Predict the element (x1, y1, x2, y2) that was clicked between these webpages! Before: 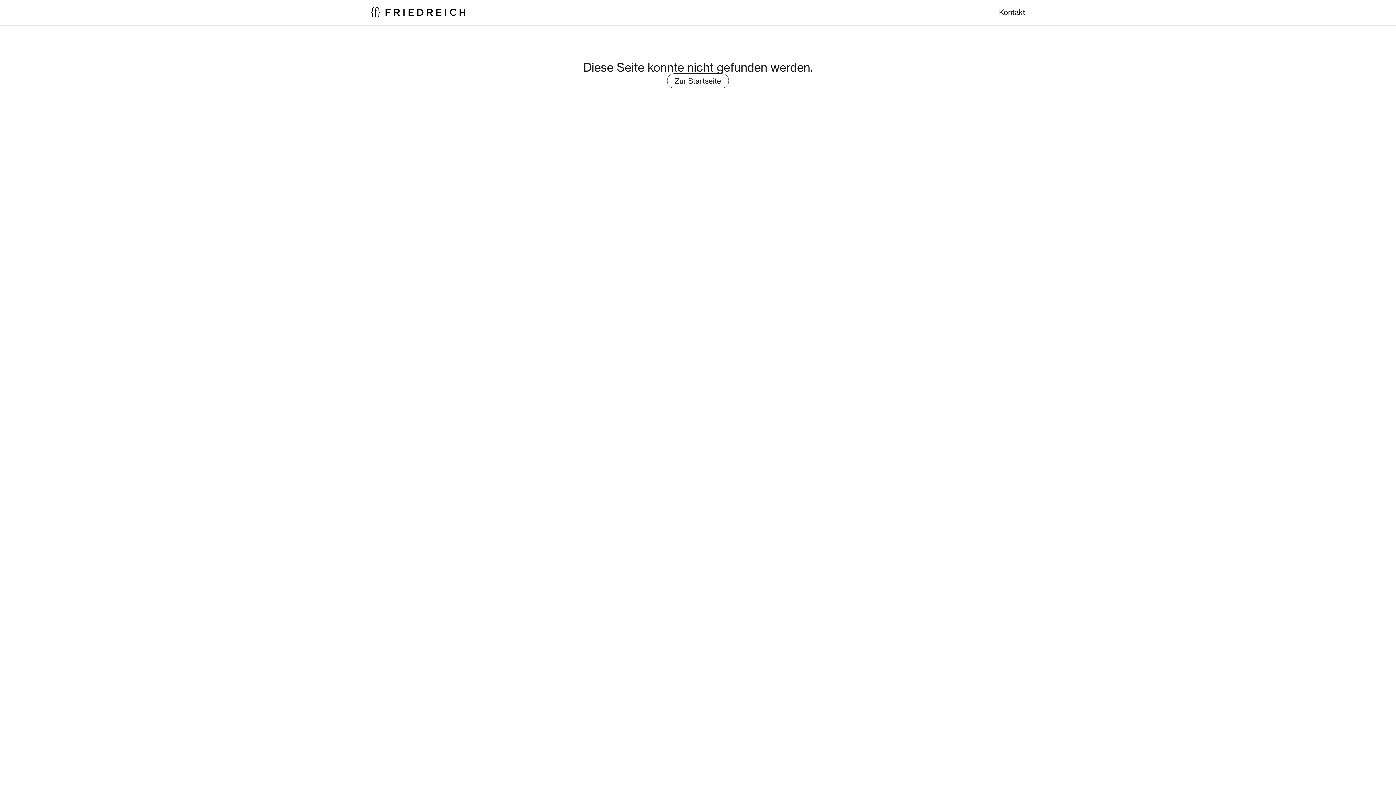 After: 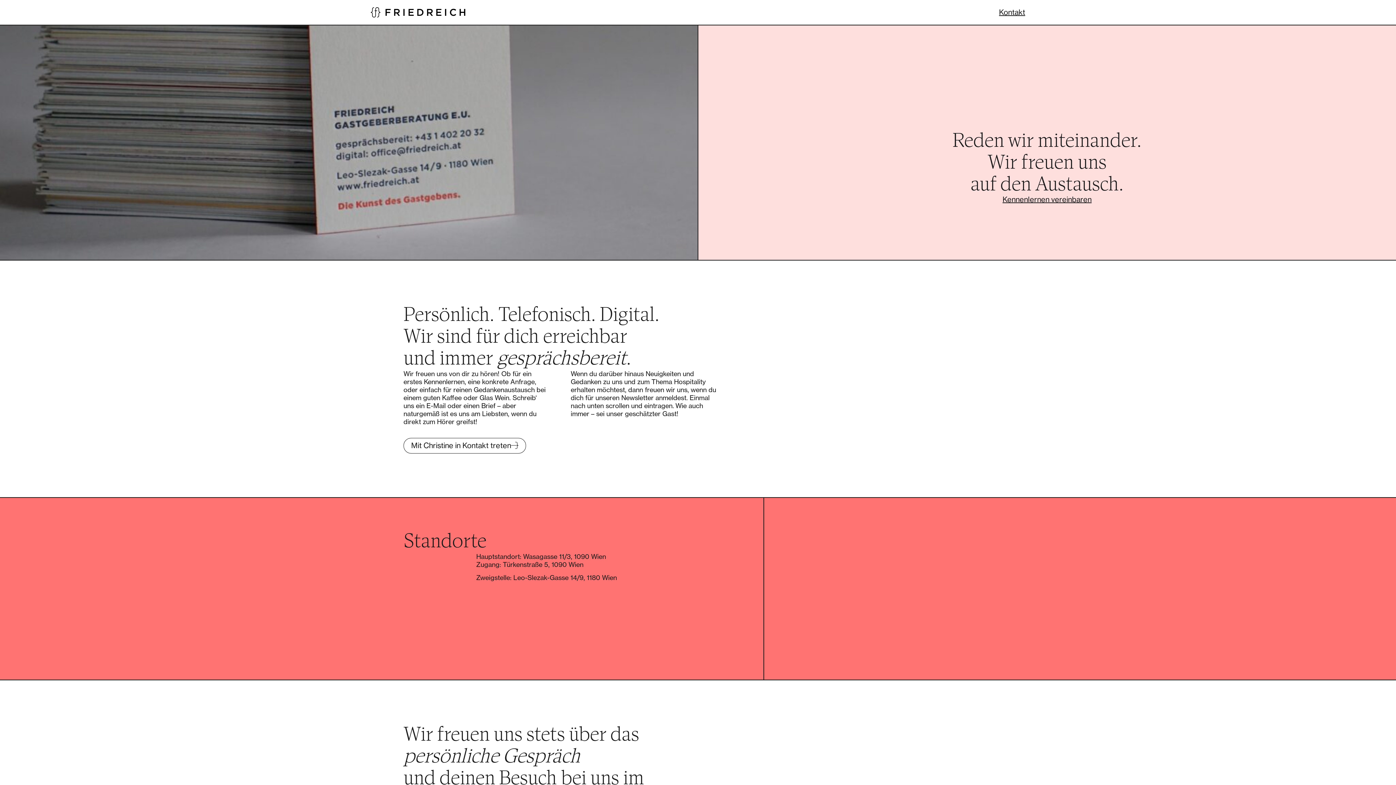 Action: label: Kontakt bbox: (999, 8, 1025, 16)